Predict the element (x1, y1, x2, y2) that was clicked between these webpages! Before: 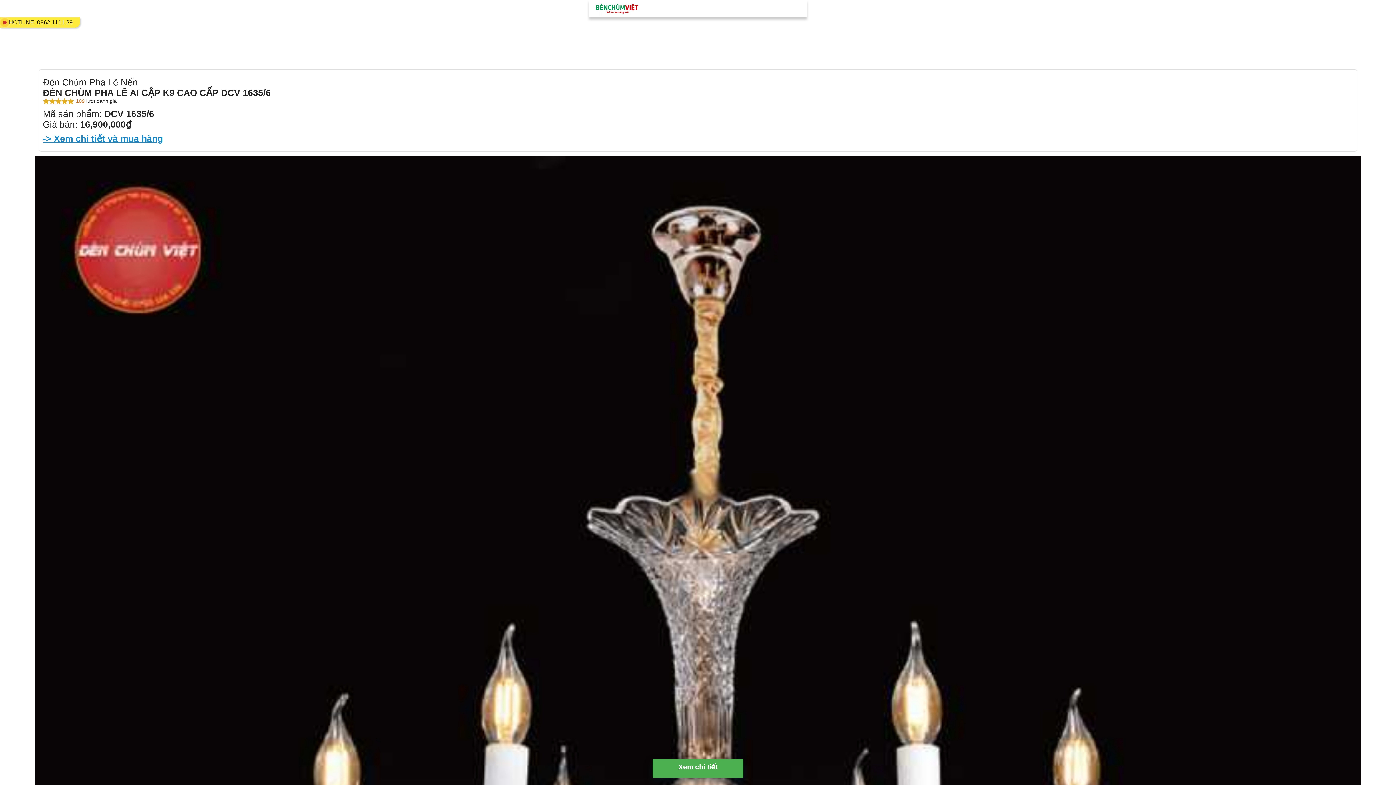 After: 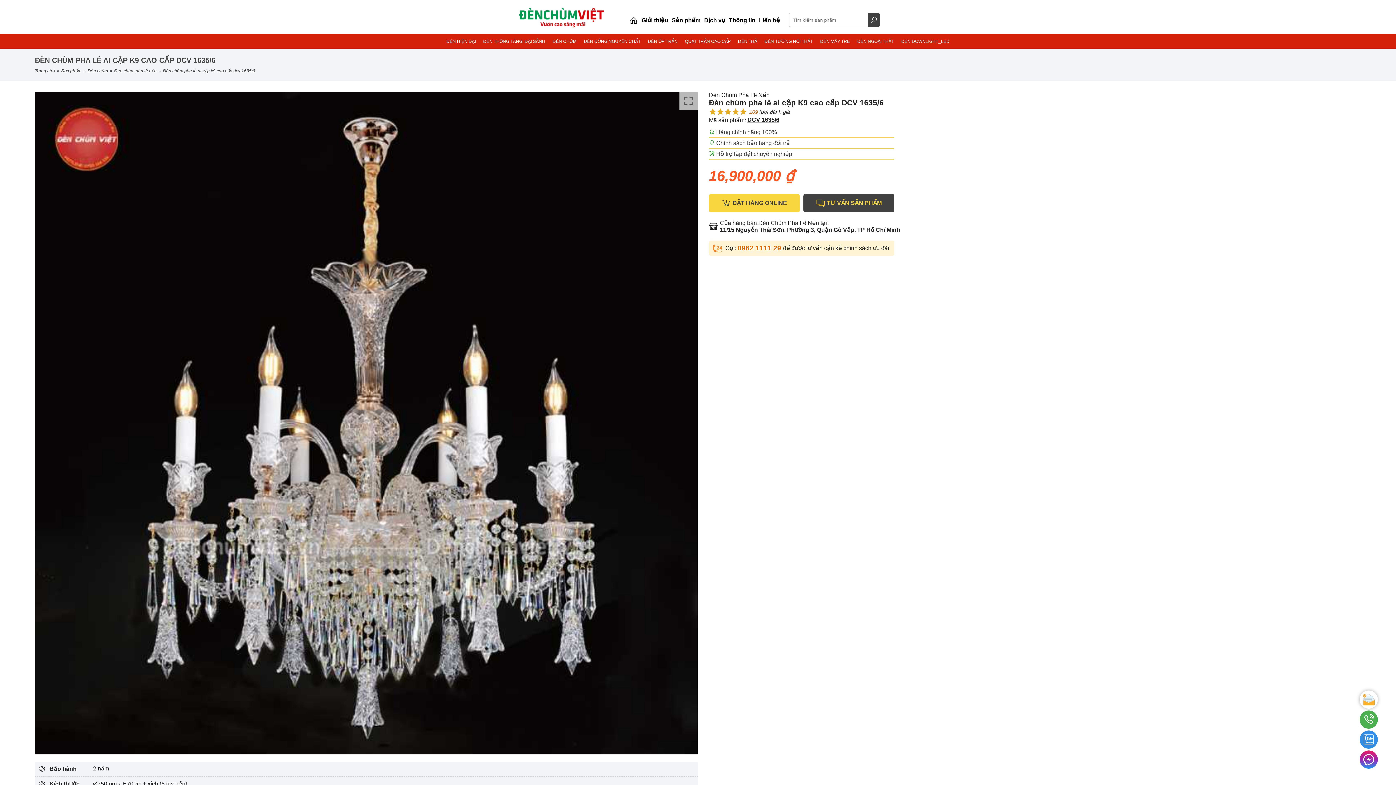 Action: bbox: (42, 129, 1353, 144) label: -> Xem chi tiết và mua hàng